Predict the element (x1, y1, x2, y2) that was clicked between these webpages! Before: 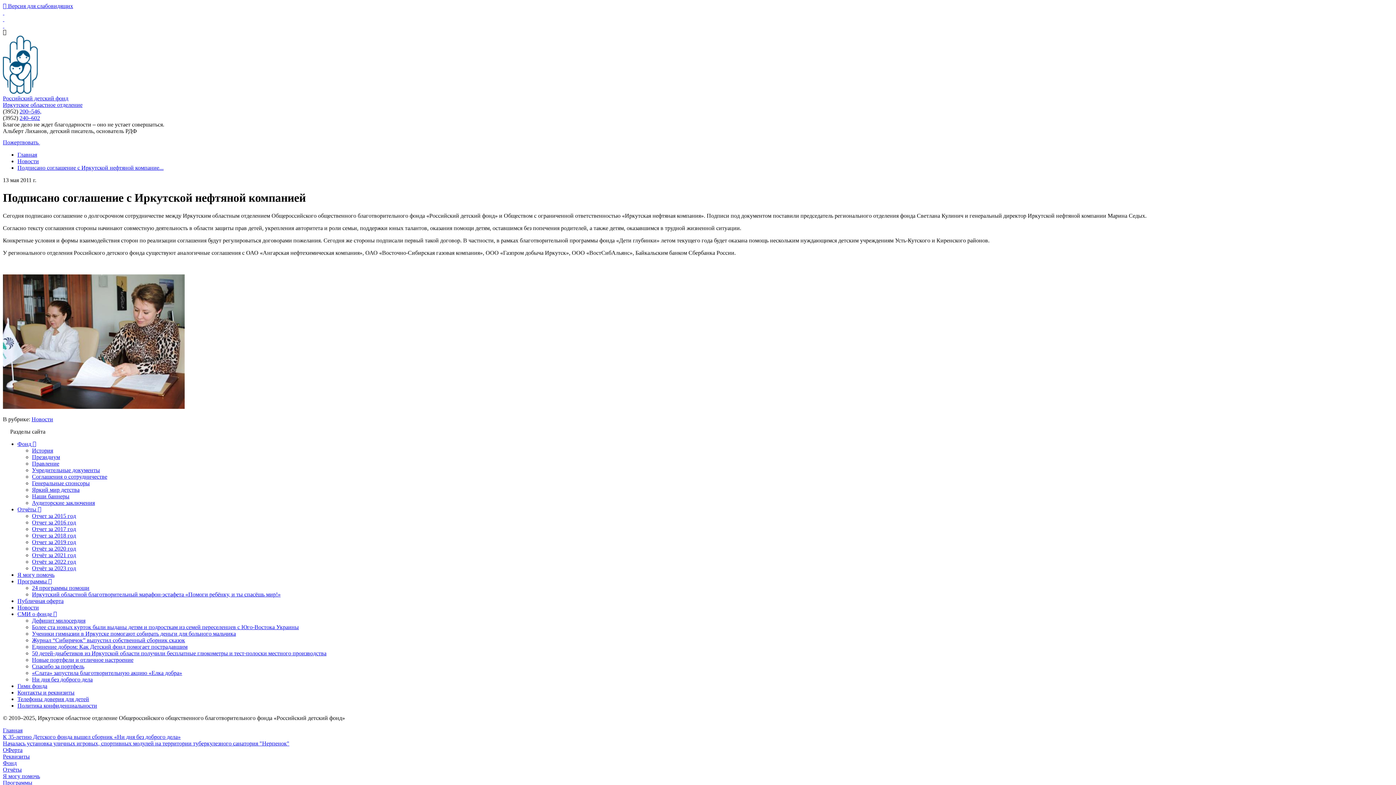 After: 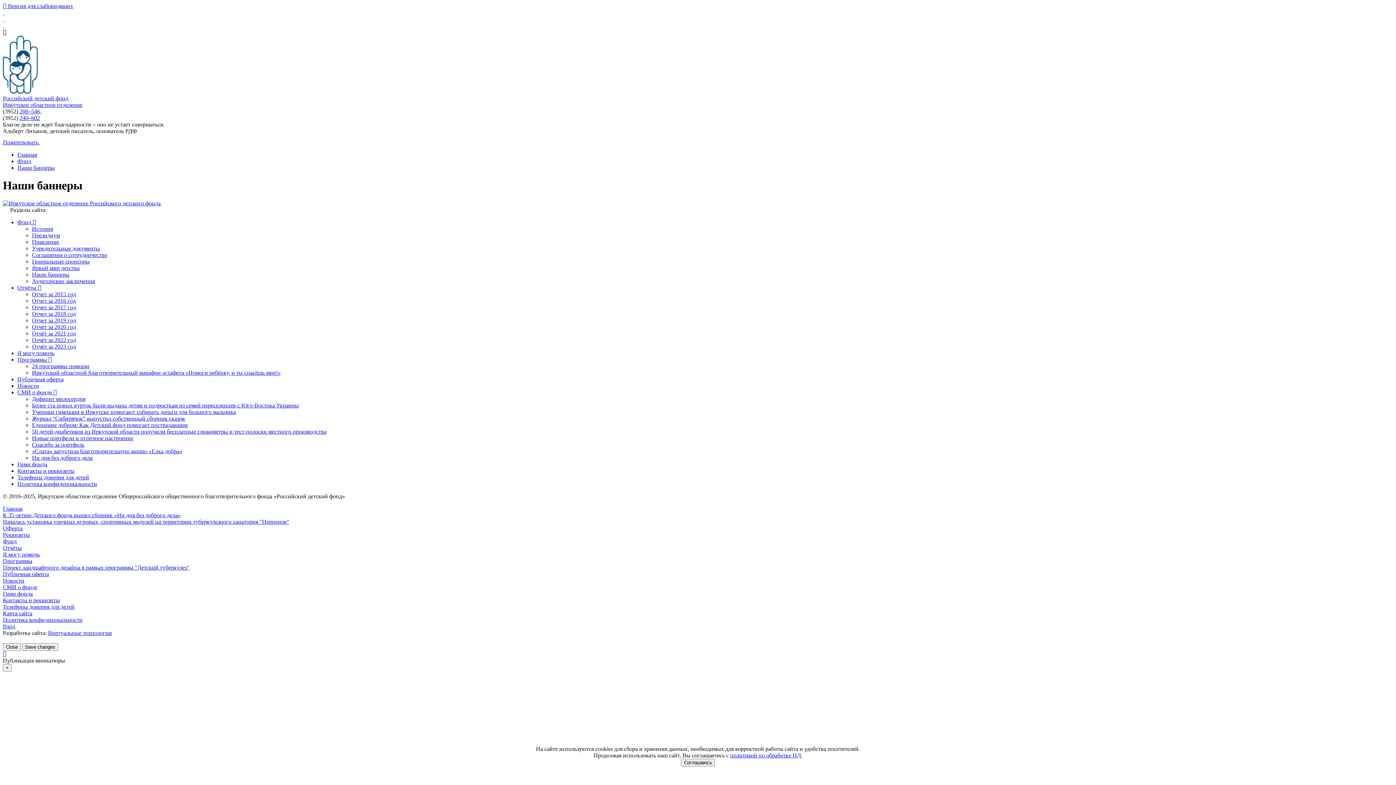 Action: bbox: (32, 493, 69, 499) label: Наши баннеры